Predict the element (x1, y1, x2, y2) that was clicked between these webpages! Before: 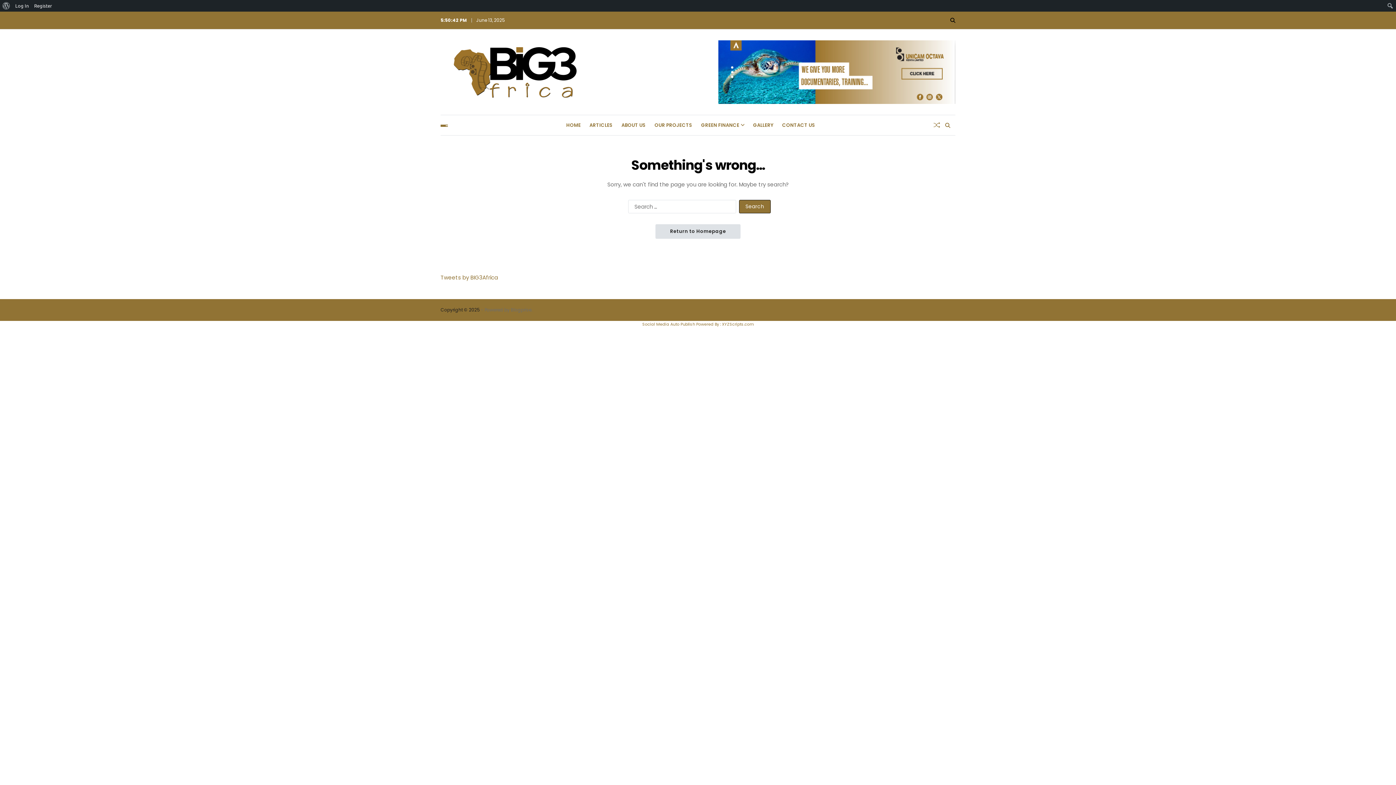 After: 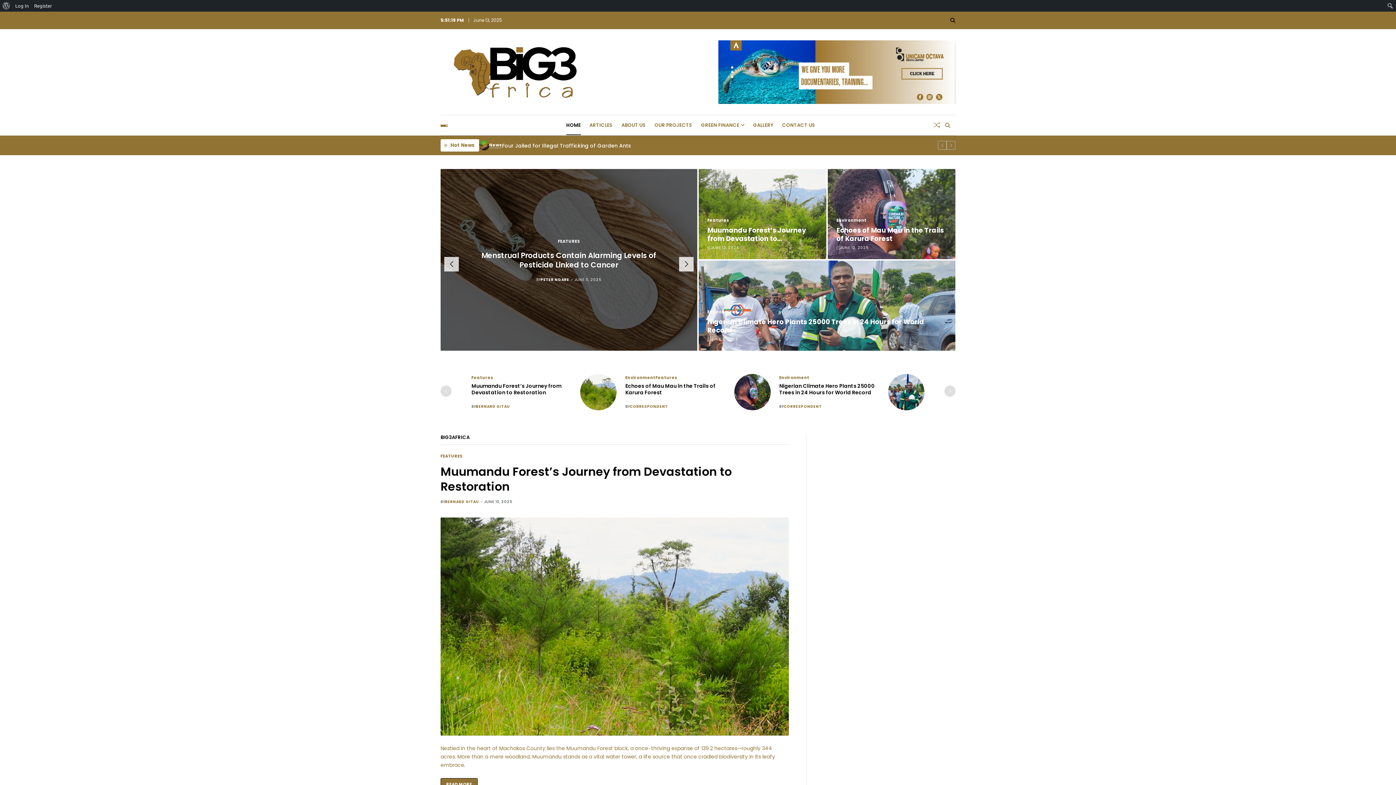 Action: bbox: (440, 45, 595, 98)